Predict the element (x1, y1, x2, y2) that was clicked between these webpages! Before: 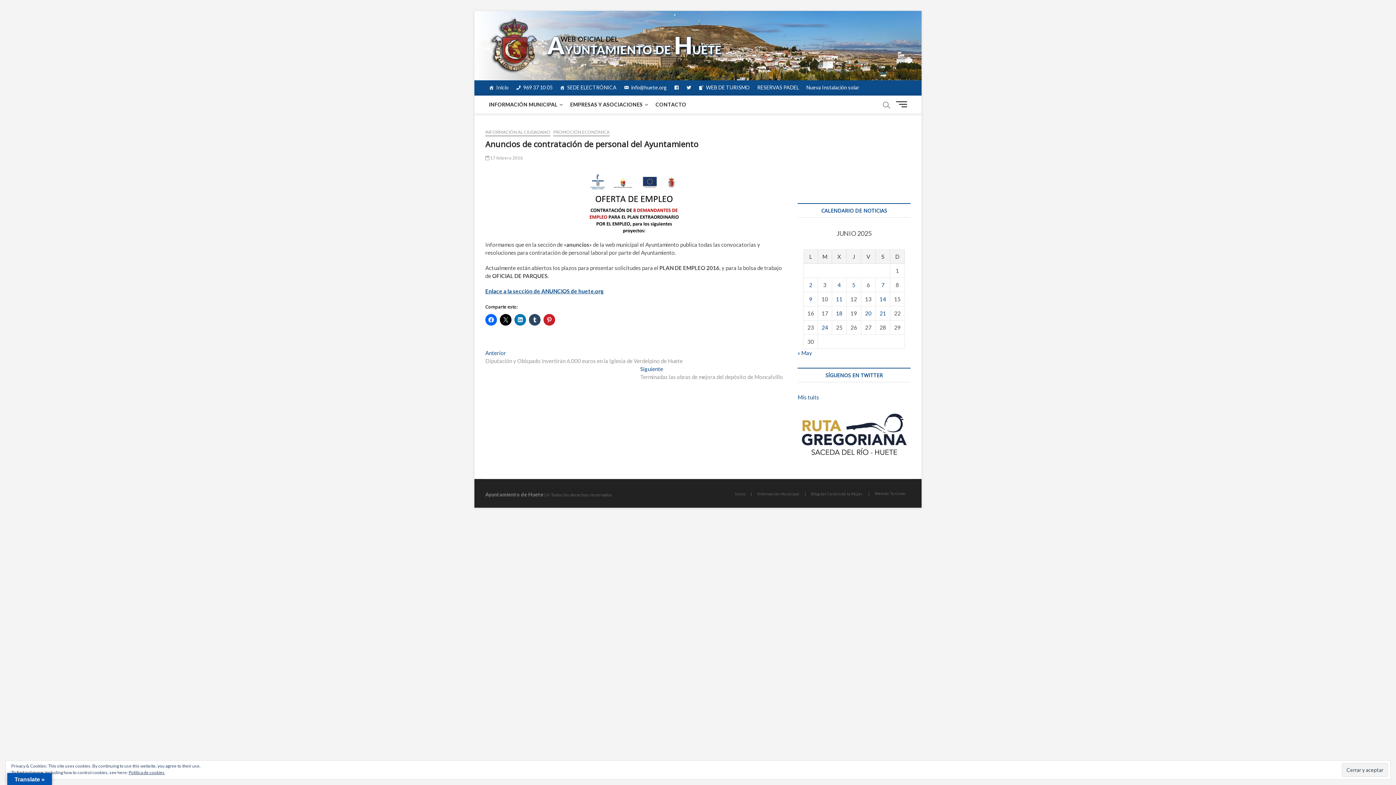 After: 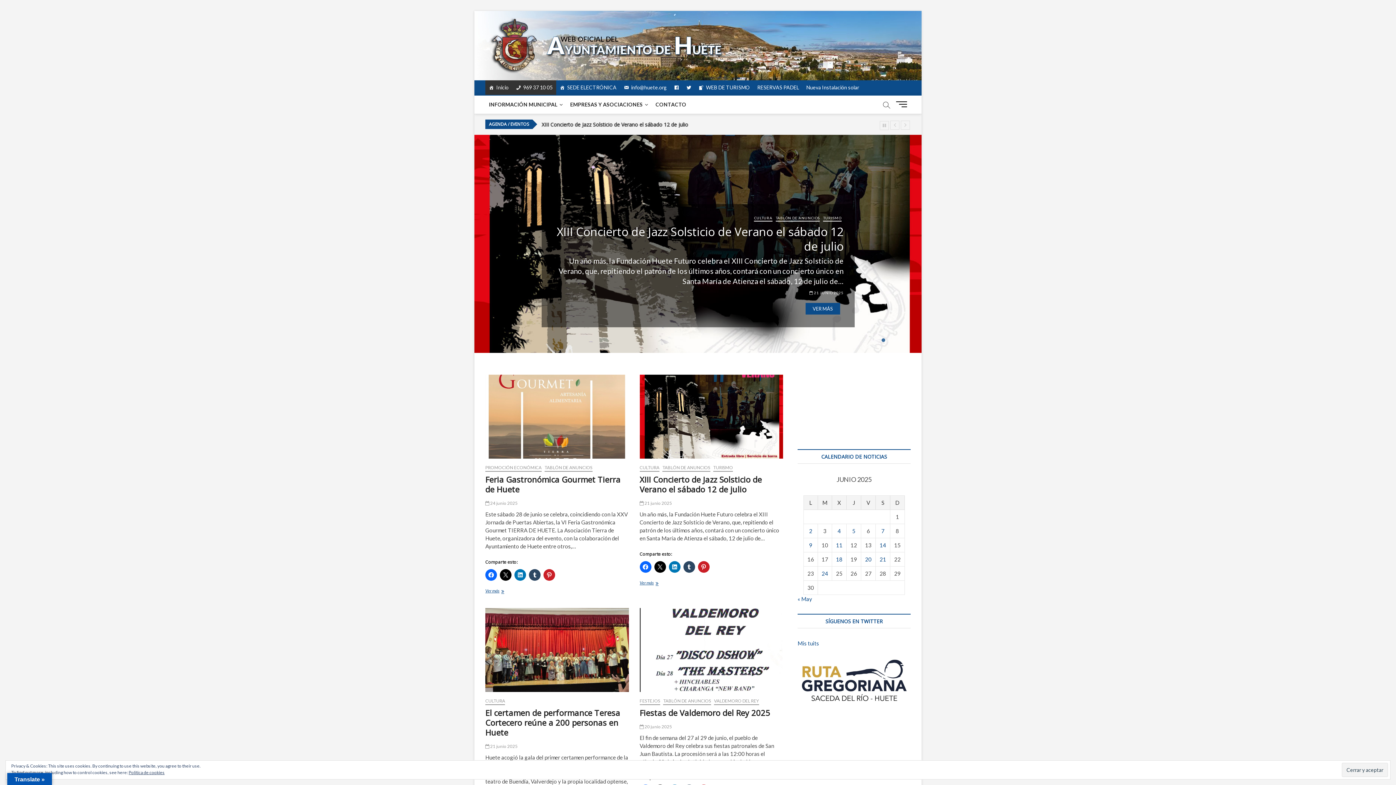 Action: label: Inicio bbox: (485, 80, 512, 95)